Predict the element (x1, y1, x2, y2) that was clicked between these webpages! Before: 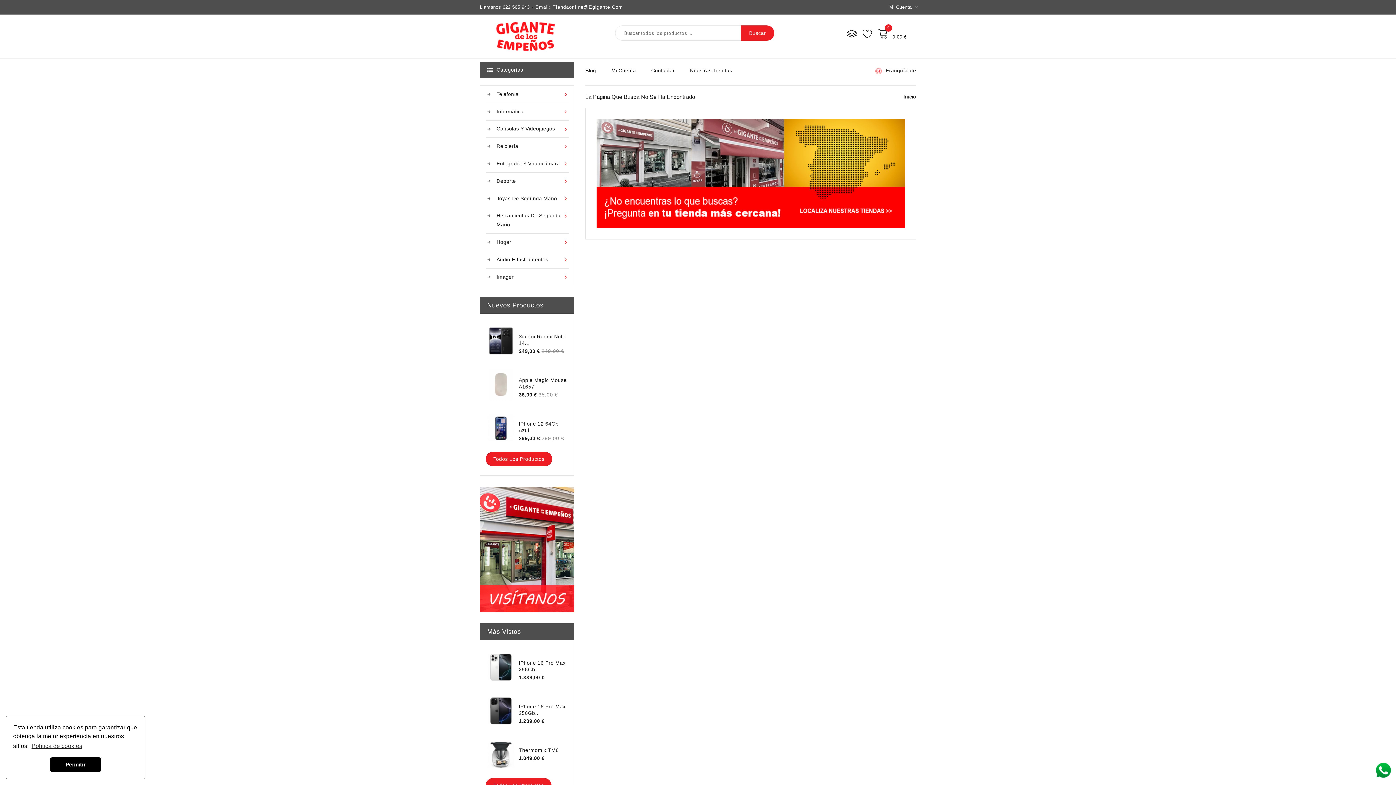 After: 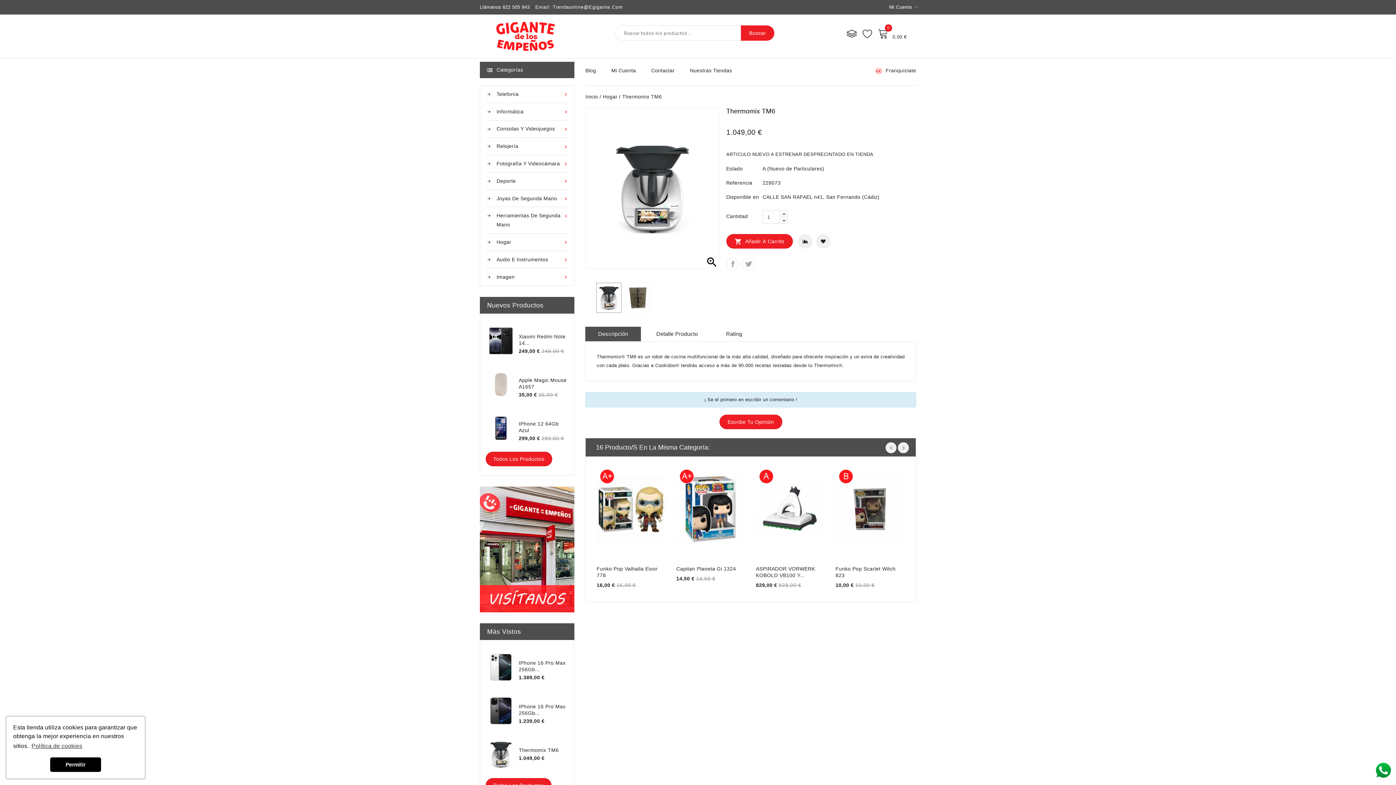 Action: label: Thermomix TM6 bbox: (518, 747, 567, 753)